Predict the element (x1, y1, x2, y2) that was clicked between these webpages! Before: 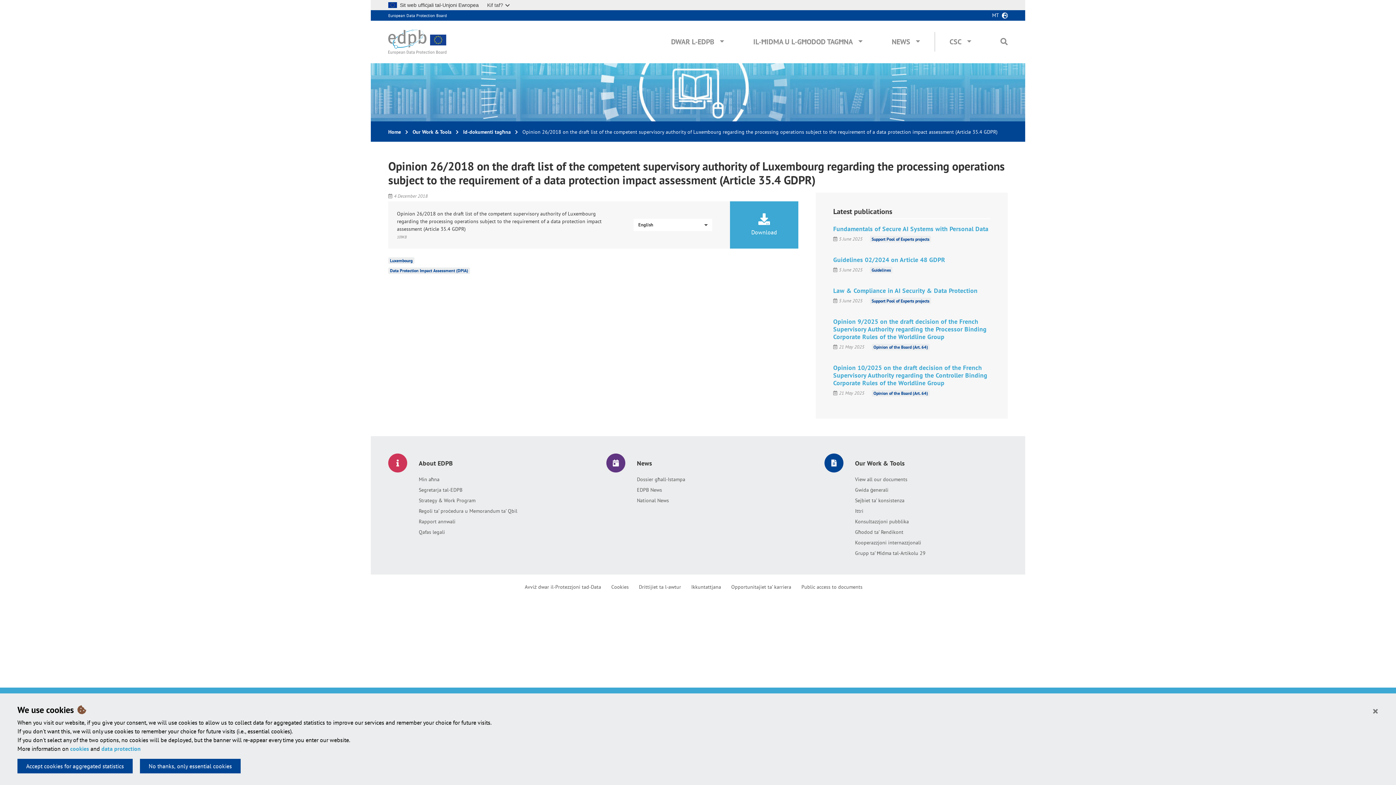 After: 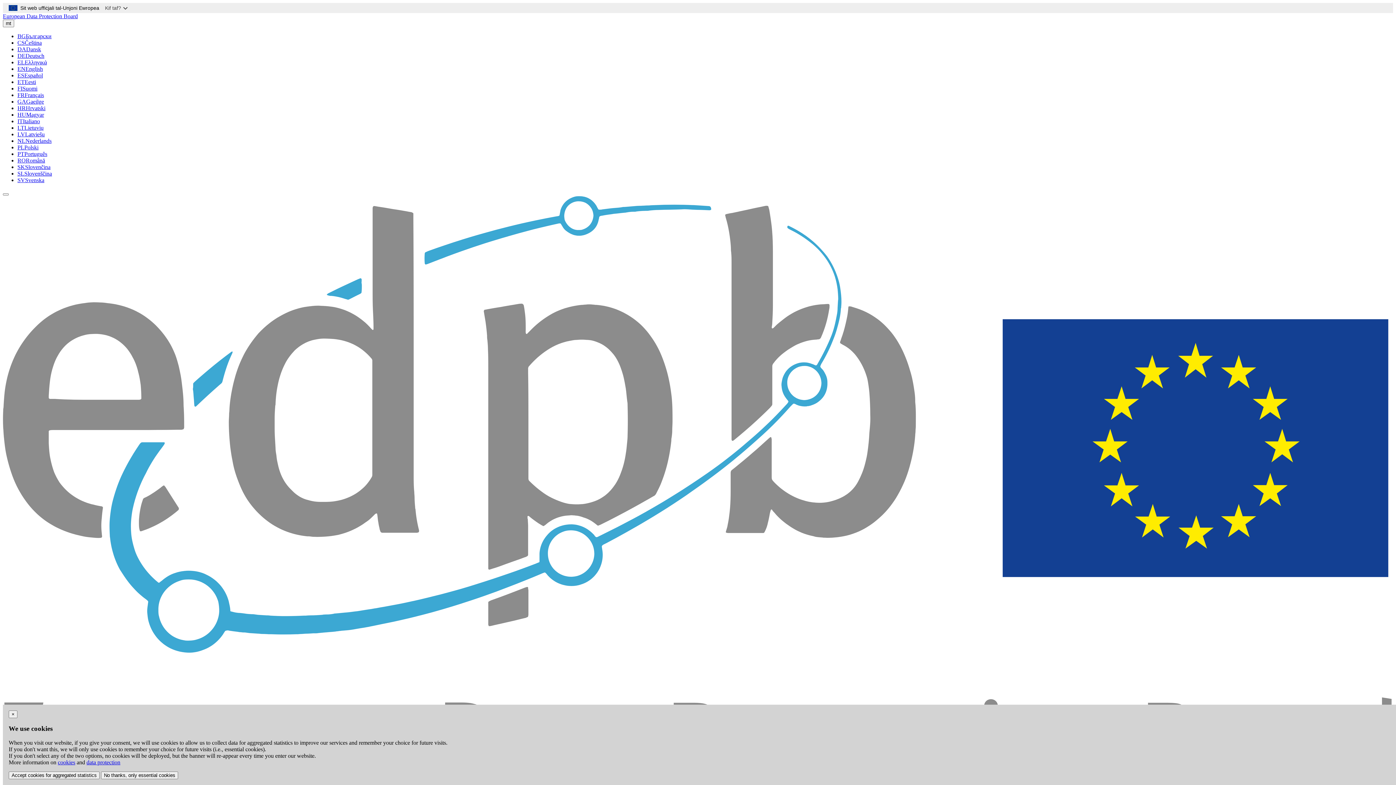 Action: label: Min aħna bbox: (418, 476, 517, 483)